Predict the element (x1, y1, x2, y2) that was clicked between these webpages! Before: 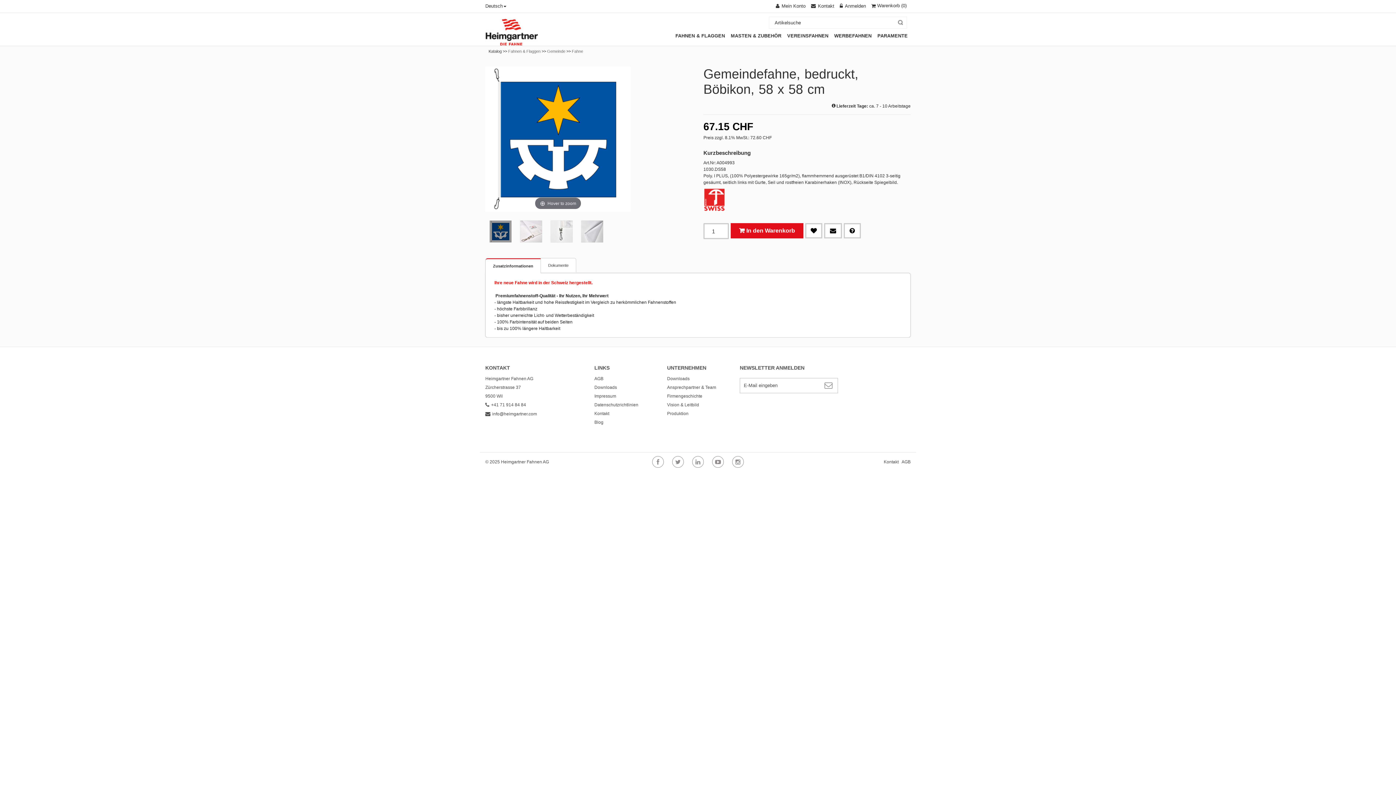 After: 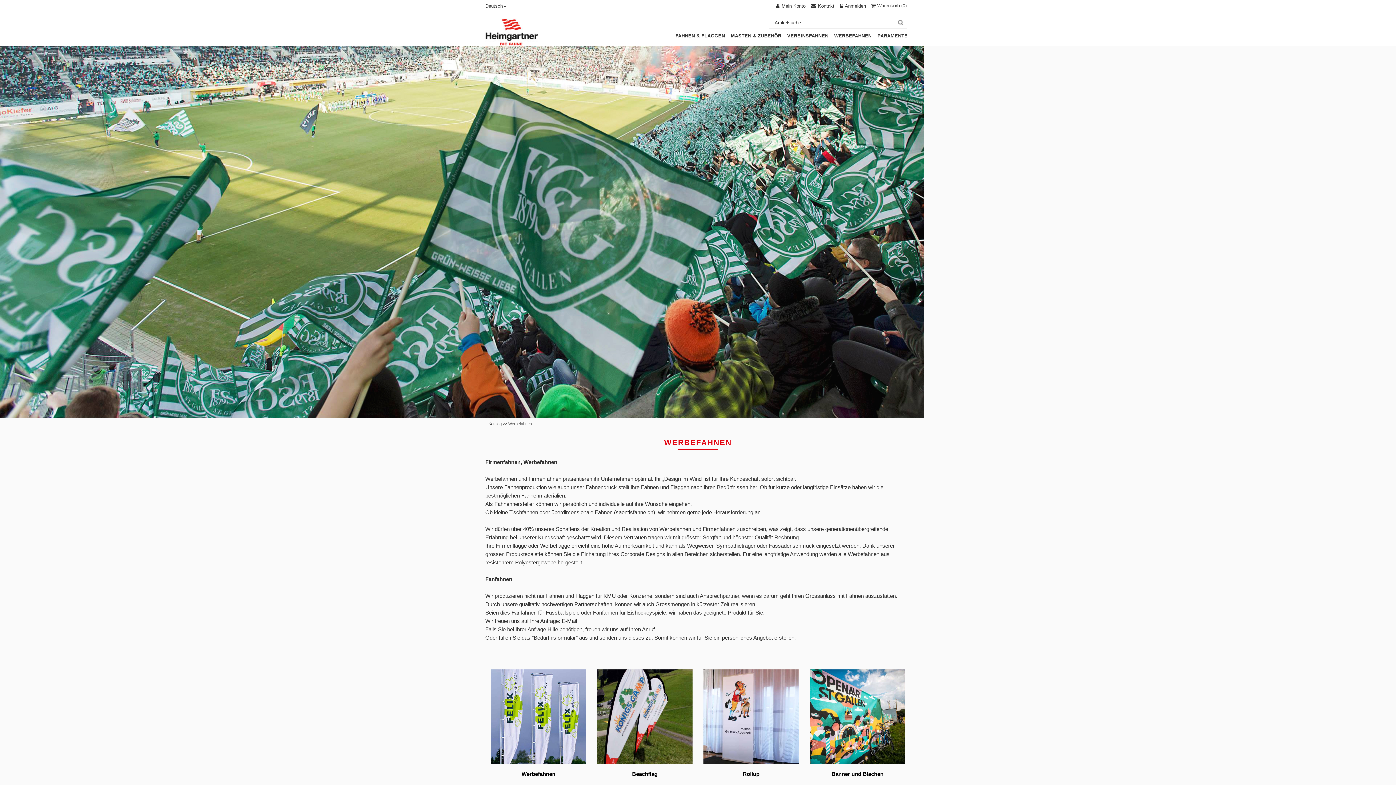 Action: bbox: (834, 32, 871, 40) label: WERBEFAHNEN